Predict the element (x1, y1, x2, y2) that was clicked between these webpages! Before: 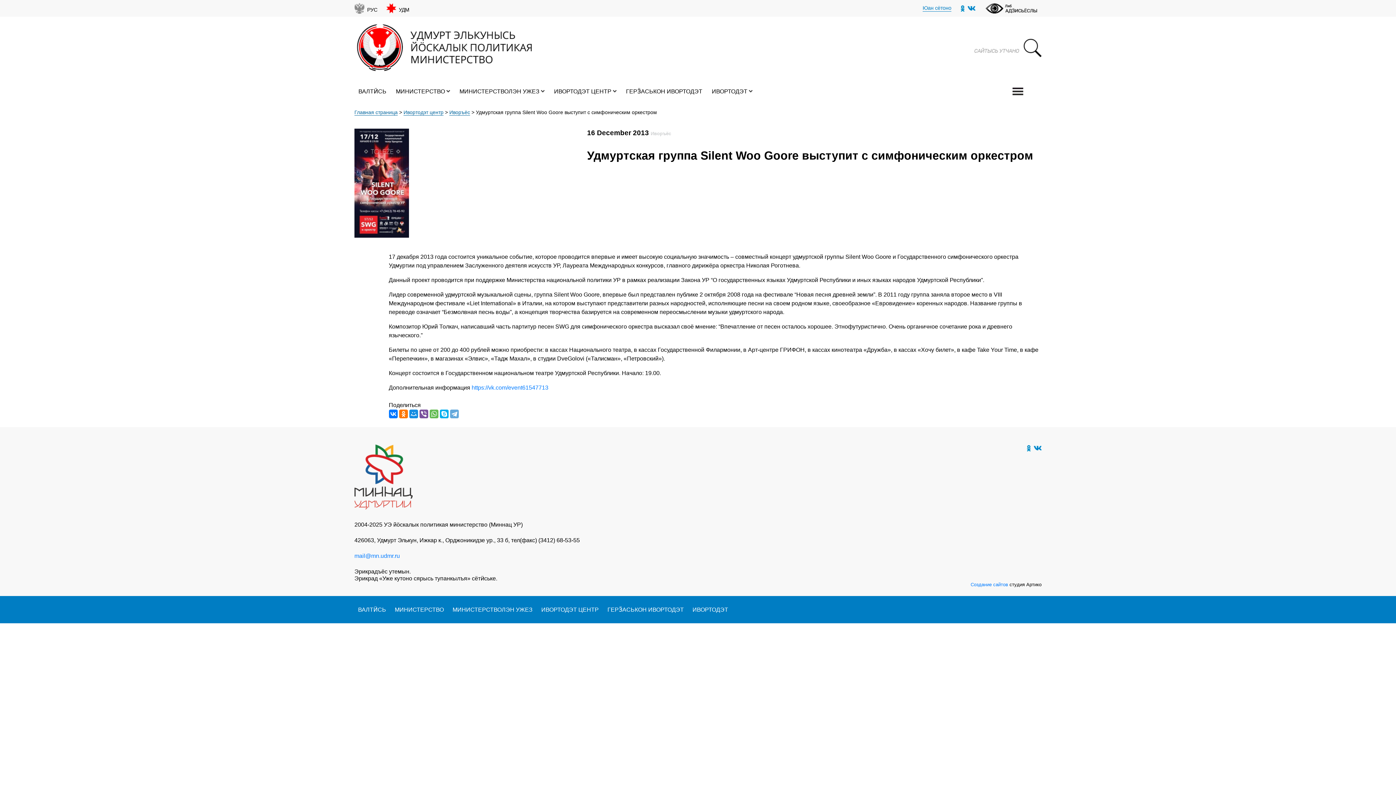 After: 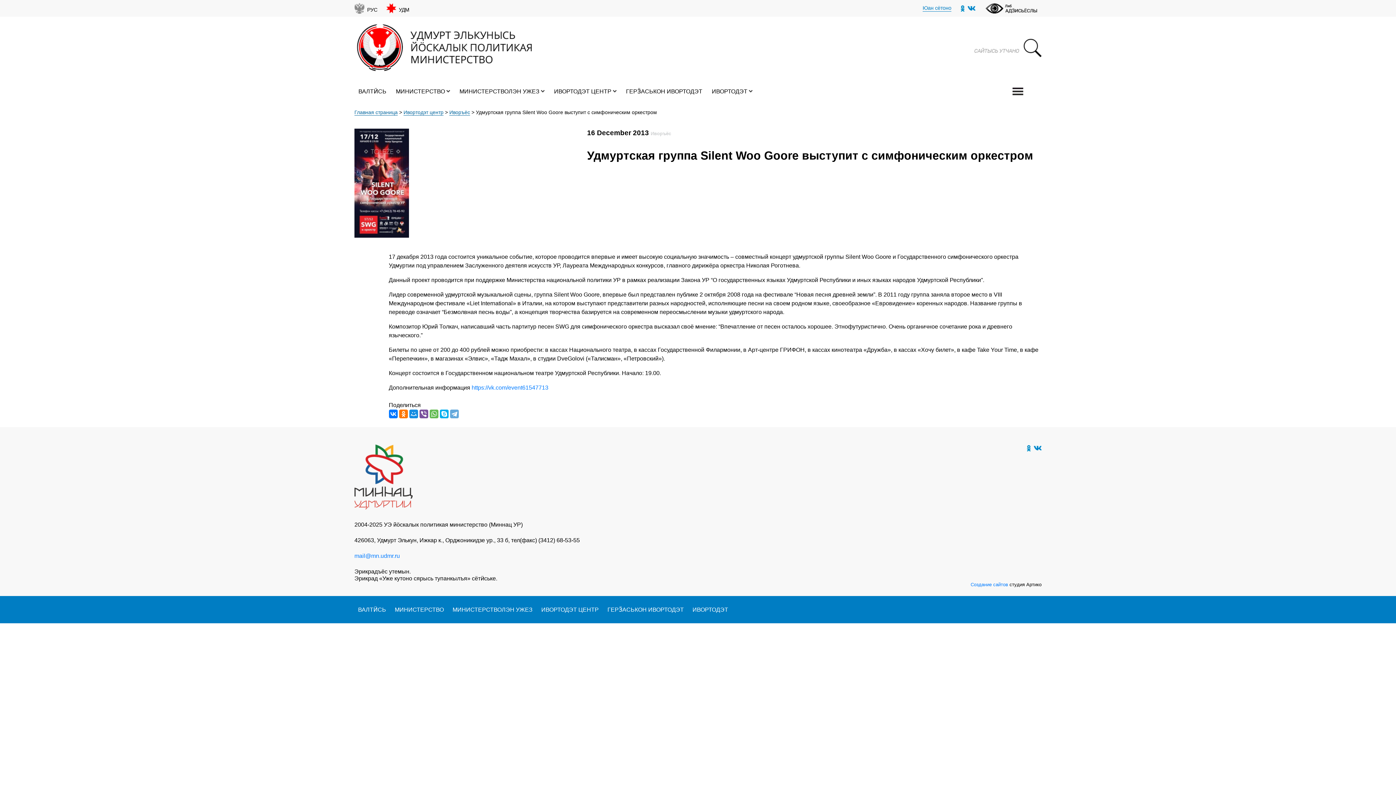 Action: bbox: (972, 38, 1041, 57)